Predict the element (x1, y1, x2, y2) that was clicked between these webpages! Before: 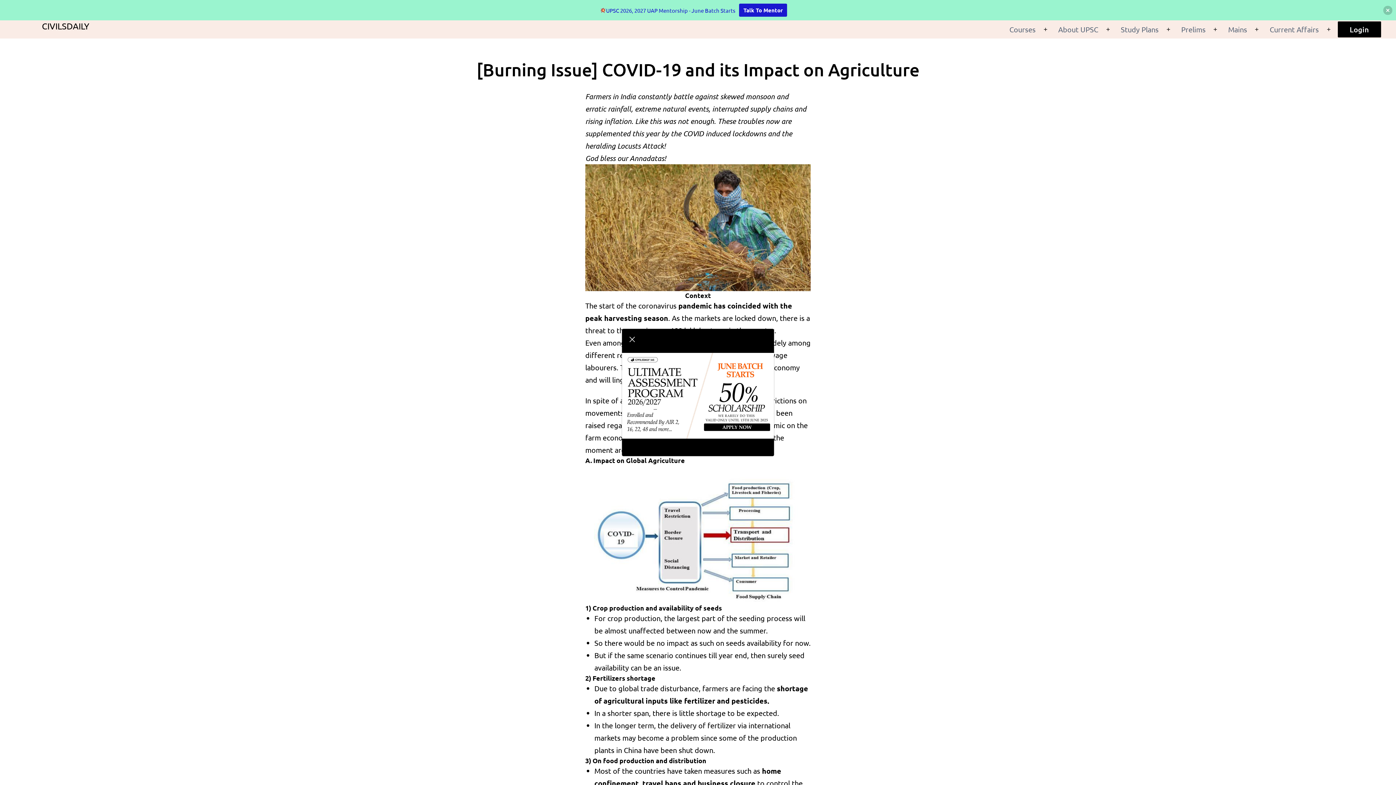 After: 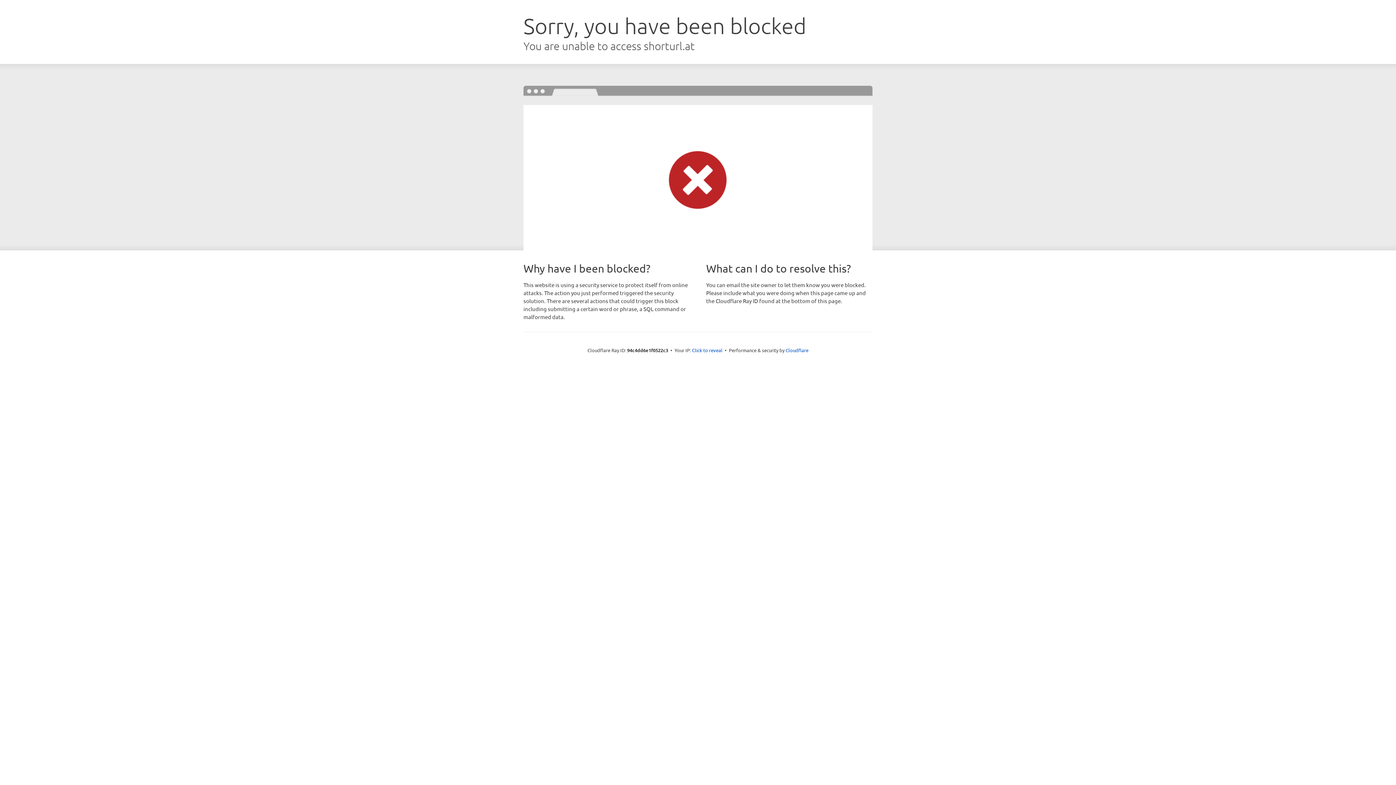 Action: bbox: (622, 390, 774, 399)